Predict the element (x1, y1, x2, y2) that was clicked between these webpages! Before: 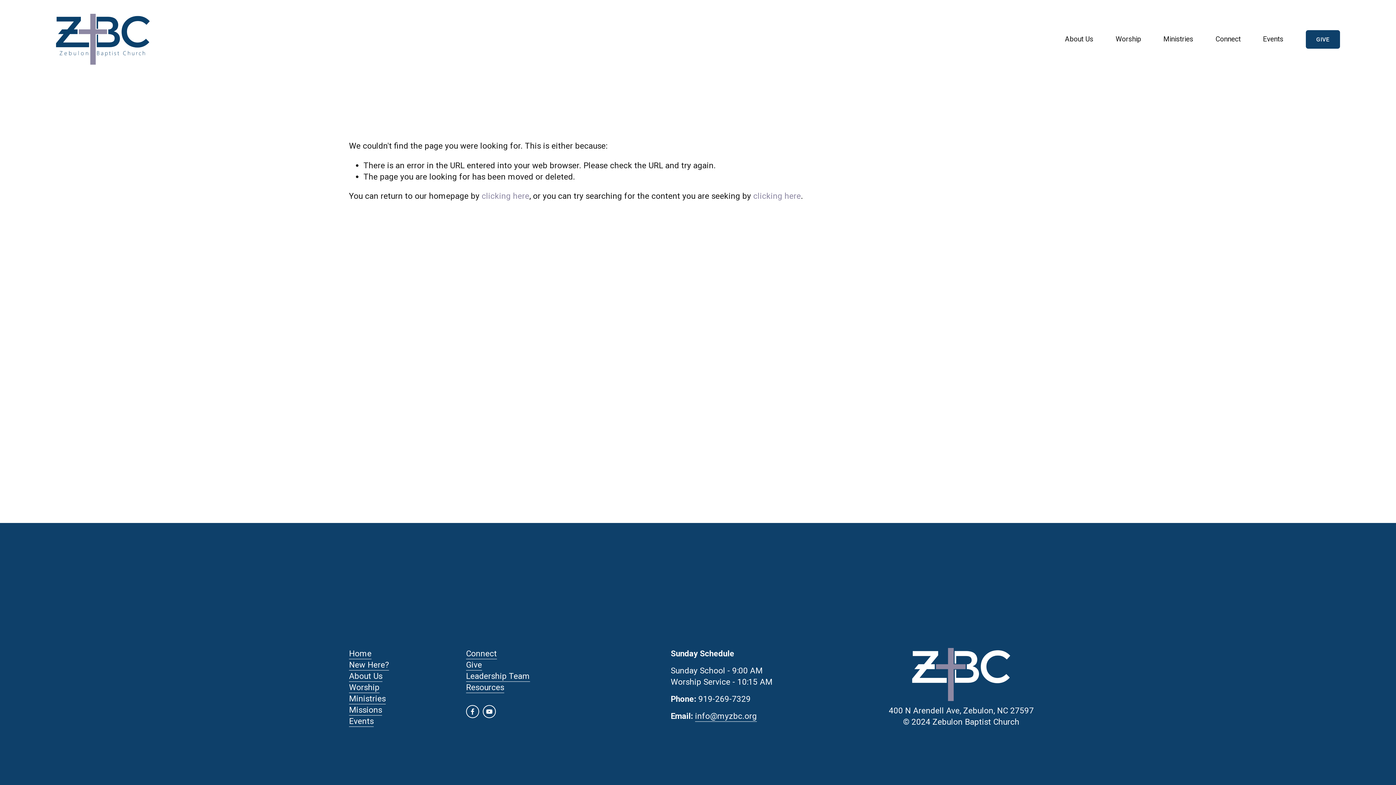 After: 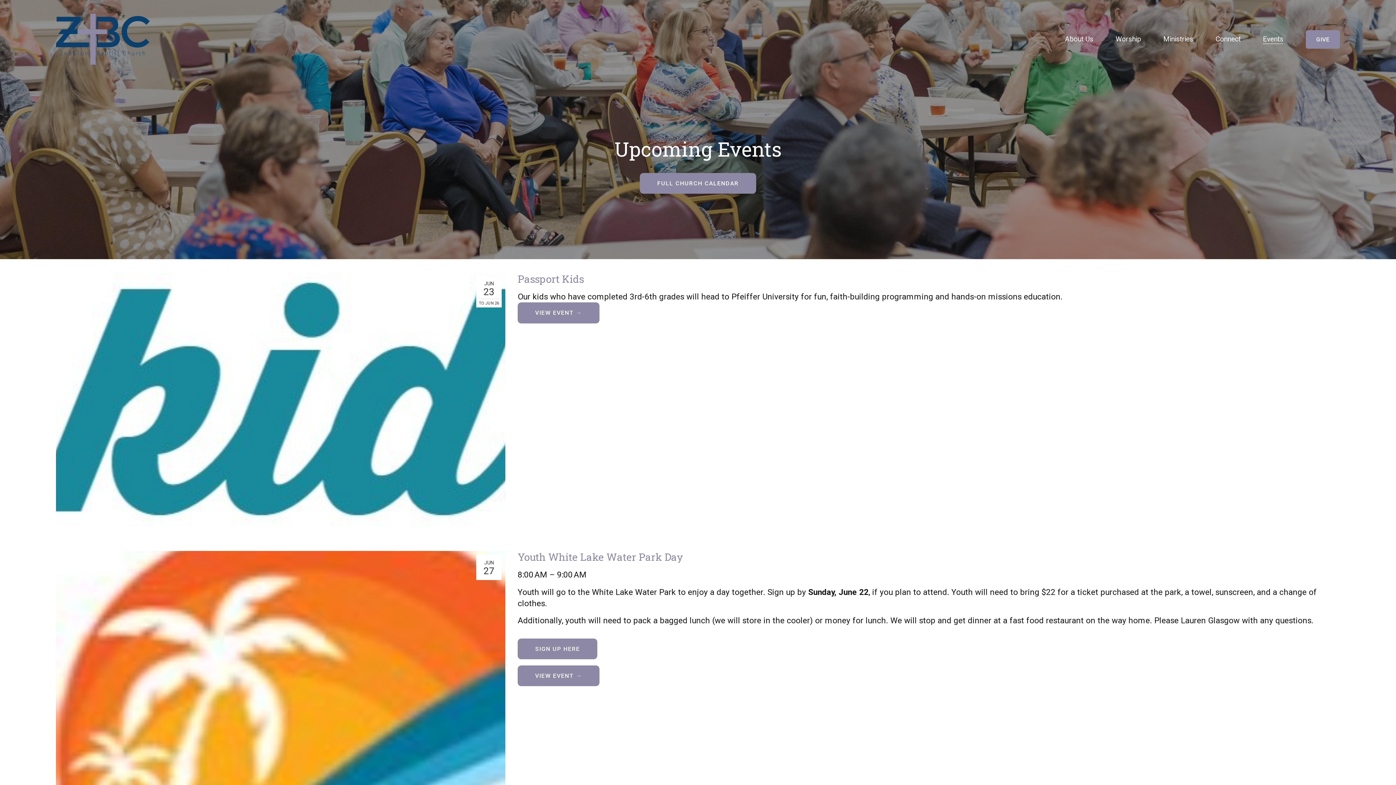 Action: bbox: (1263, 33, 1283, 44) label: Events